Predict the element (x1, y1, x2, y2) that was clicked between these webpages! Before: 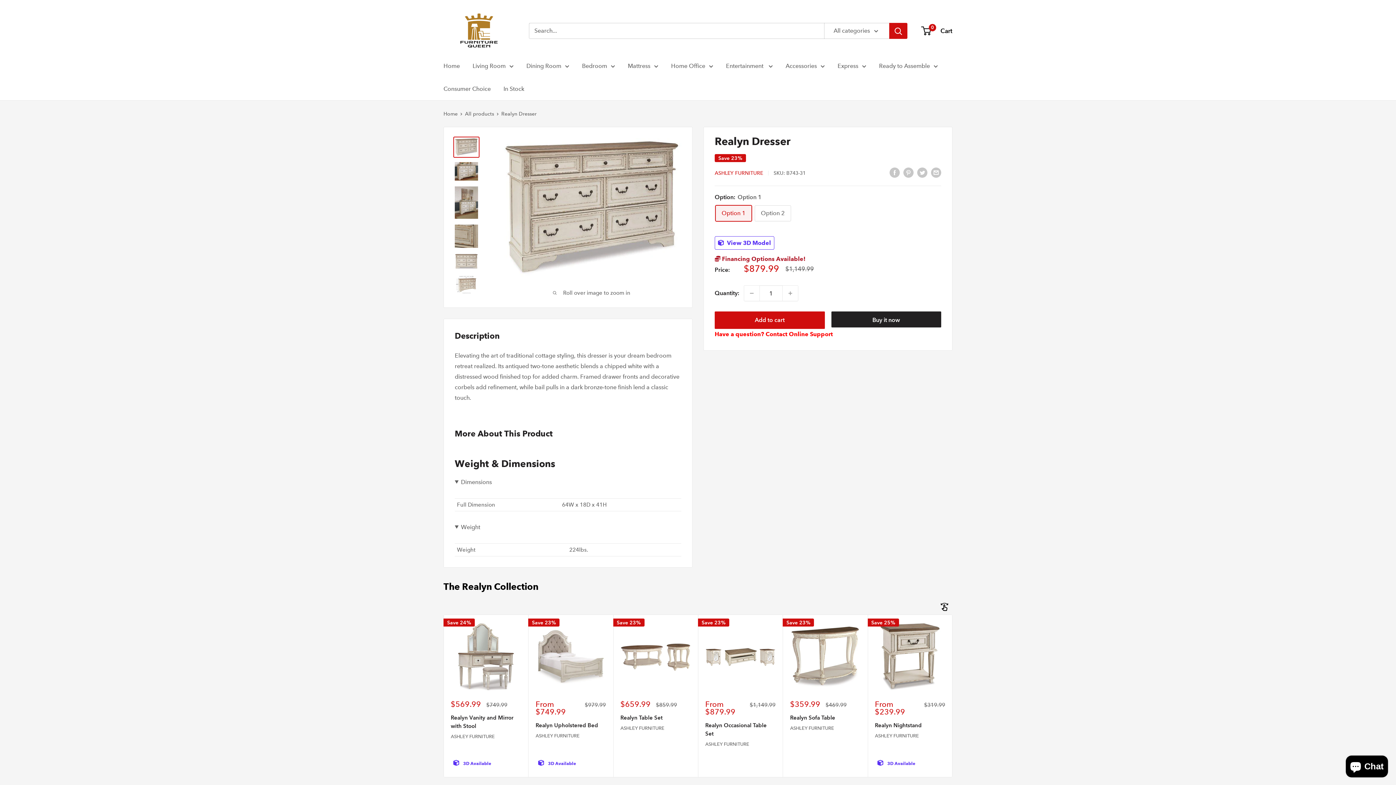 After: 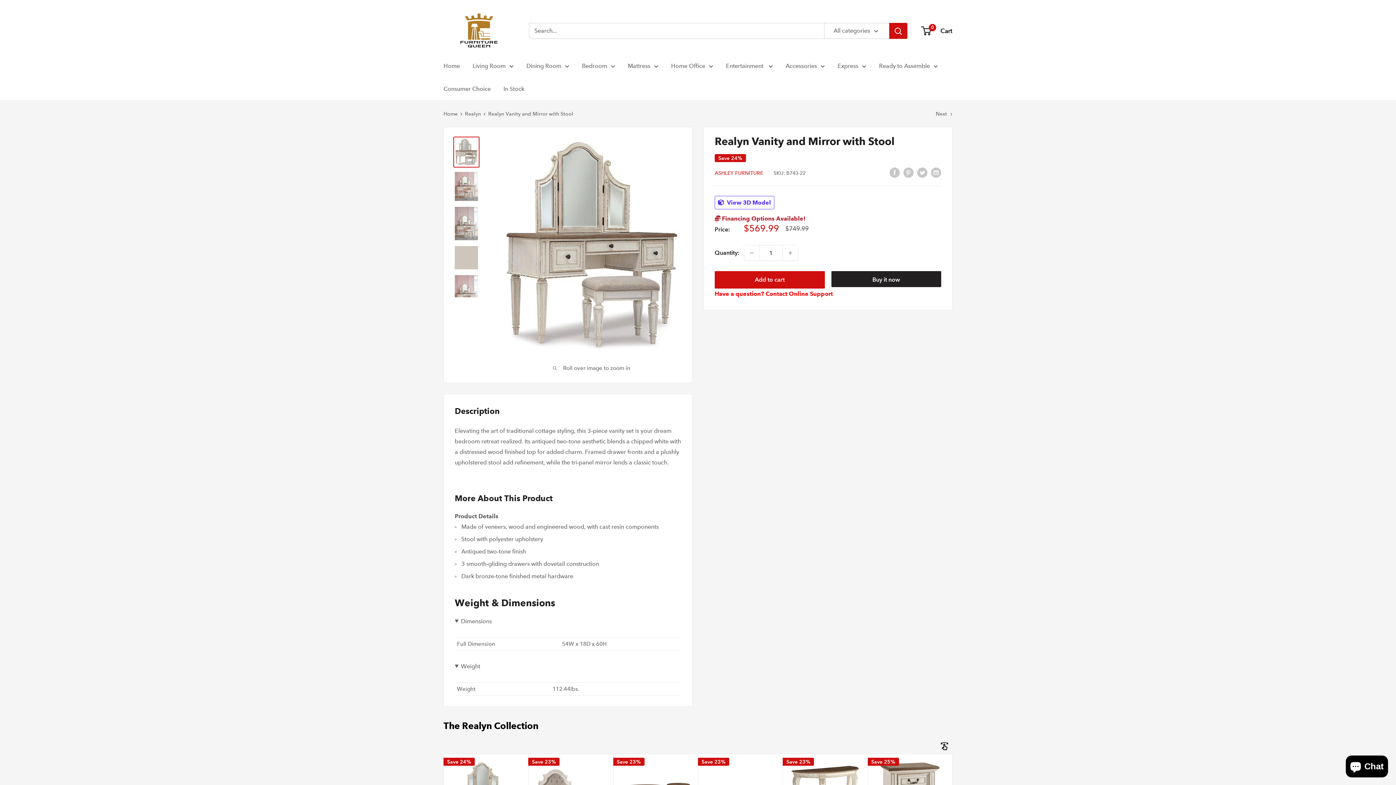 Action: bbox: (450, 622, 521, 692)